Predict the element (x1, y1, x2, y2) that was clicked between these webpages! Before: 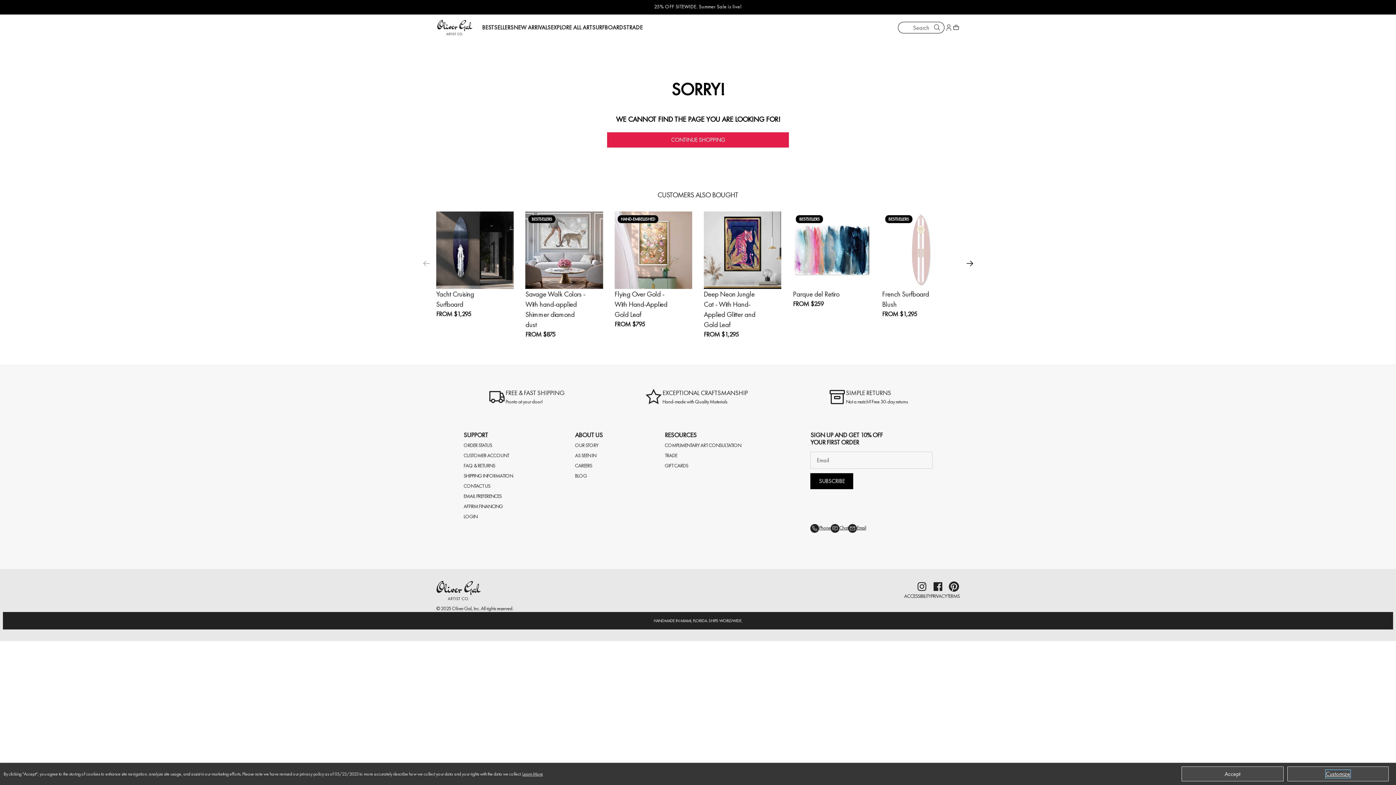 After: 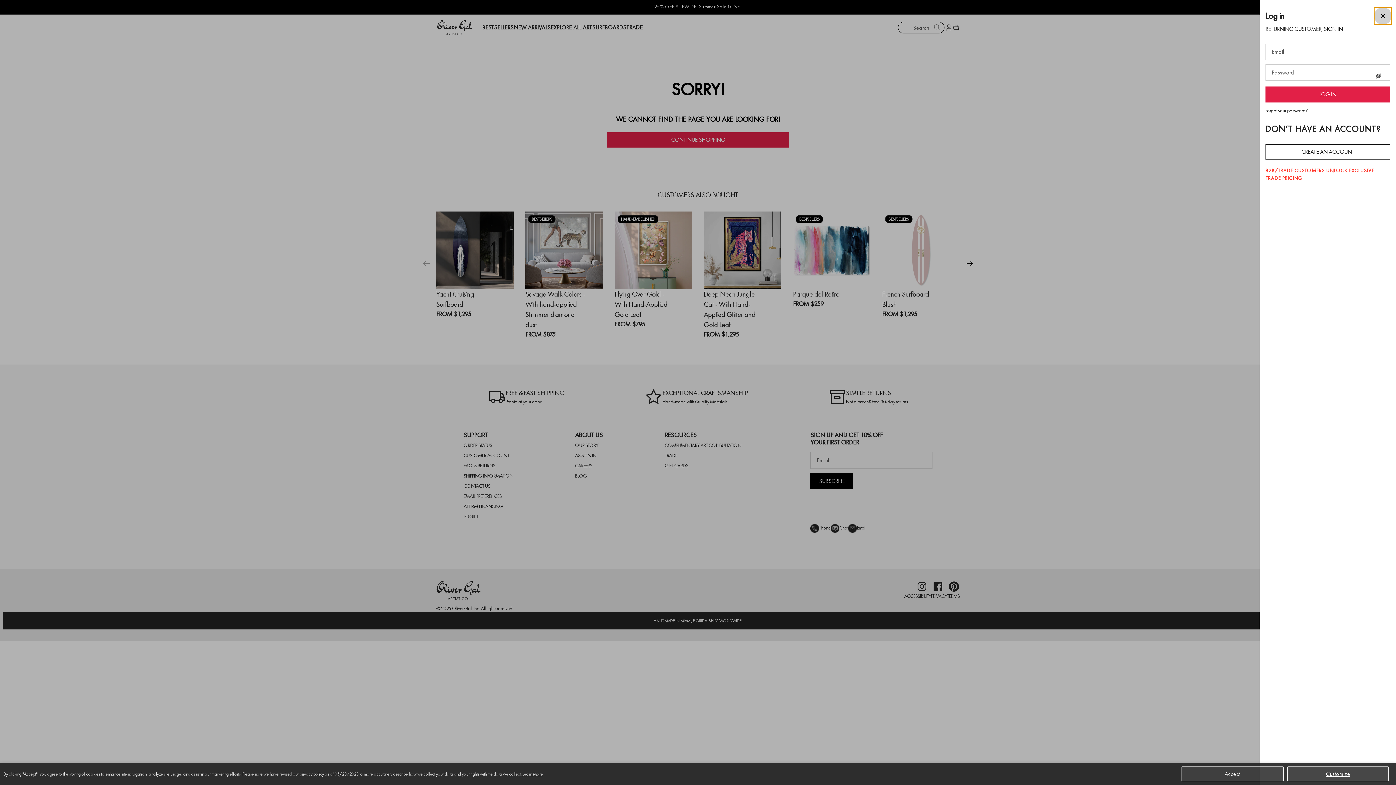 Action: label: Account bbox: (945, 24, 952, 31)